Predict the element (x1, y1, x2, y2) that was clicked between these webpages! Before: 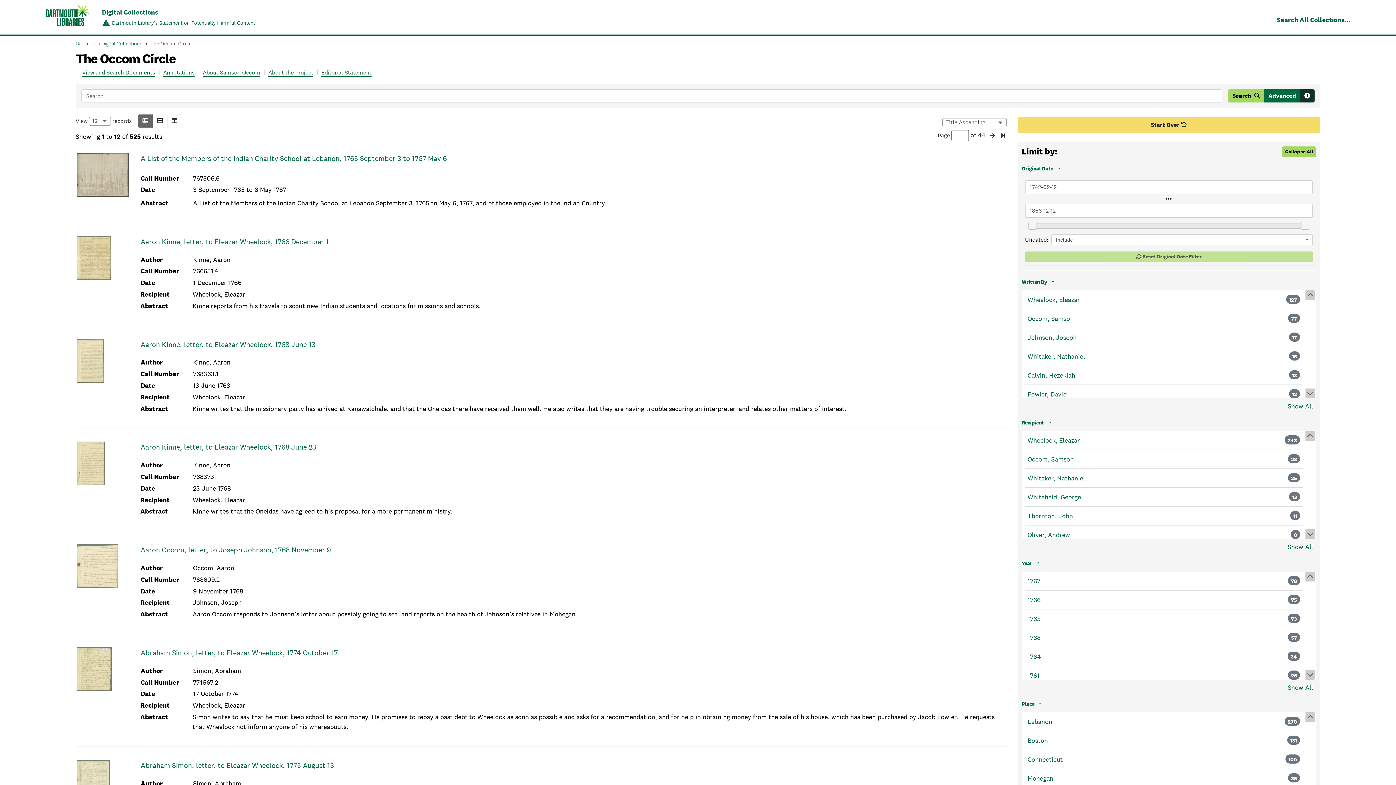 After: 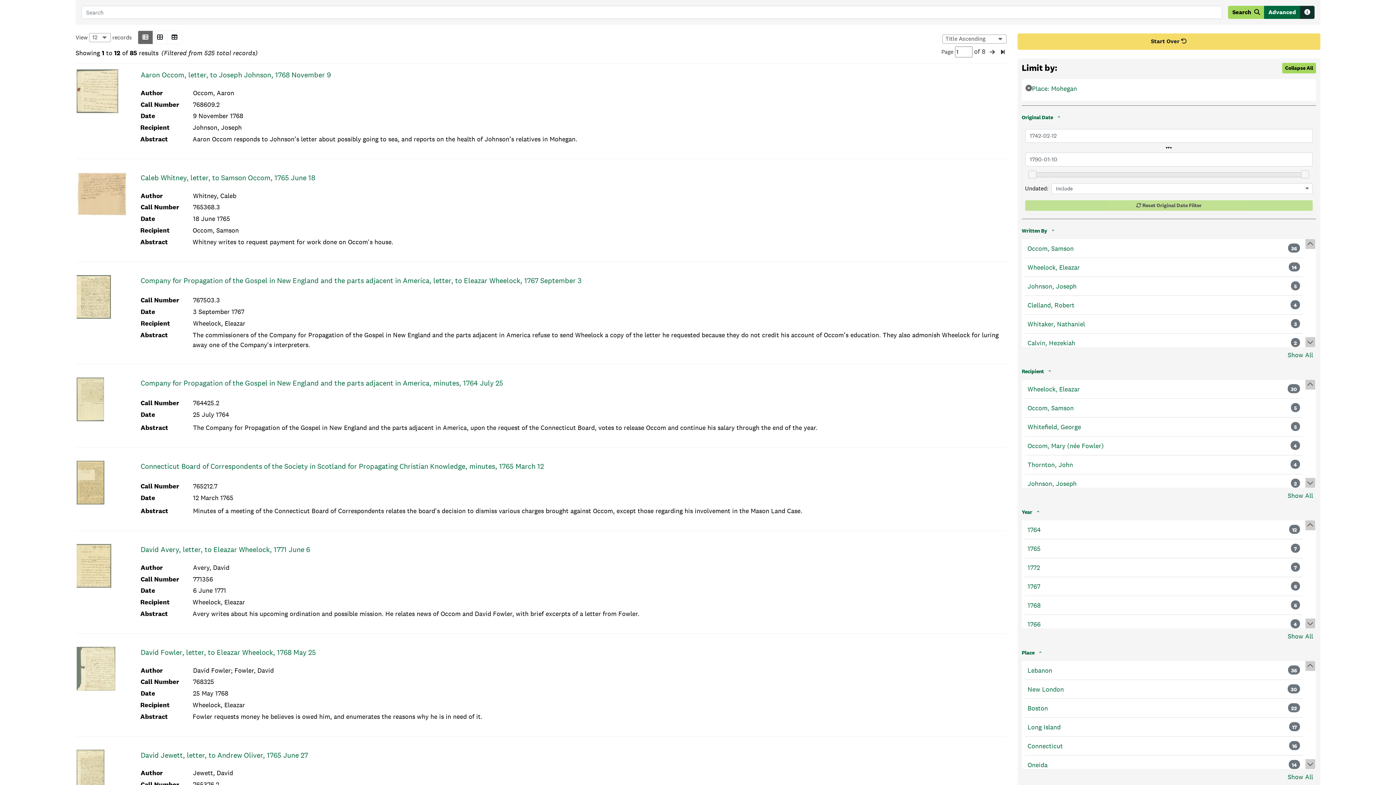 Action: label: Mohegan bbox: (1027, 773, 1053, 783)